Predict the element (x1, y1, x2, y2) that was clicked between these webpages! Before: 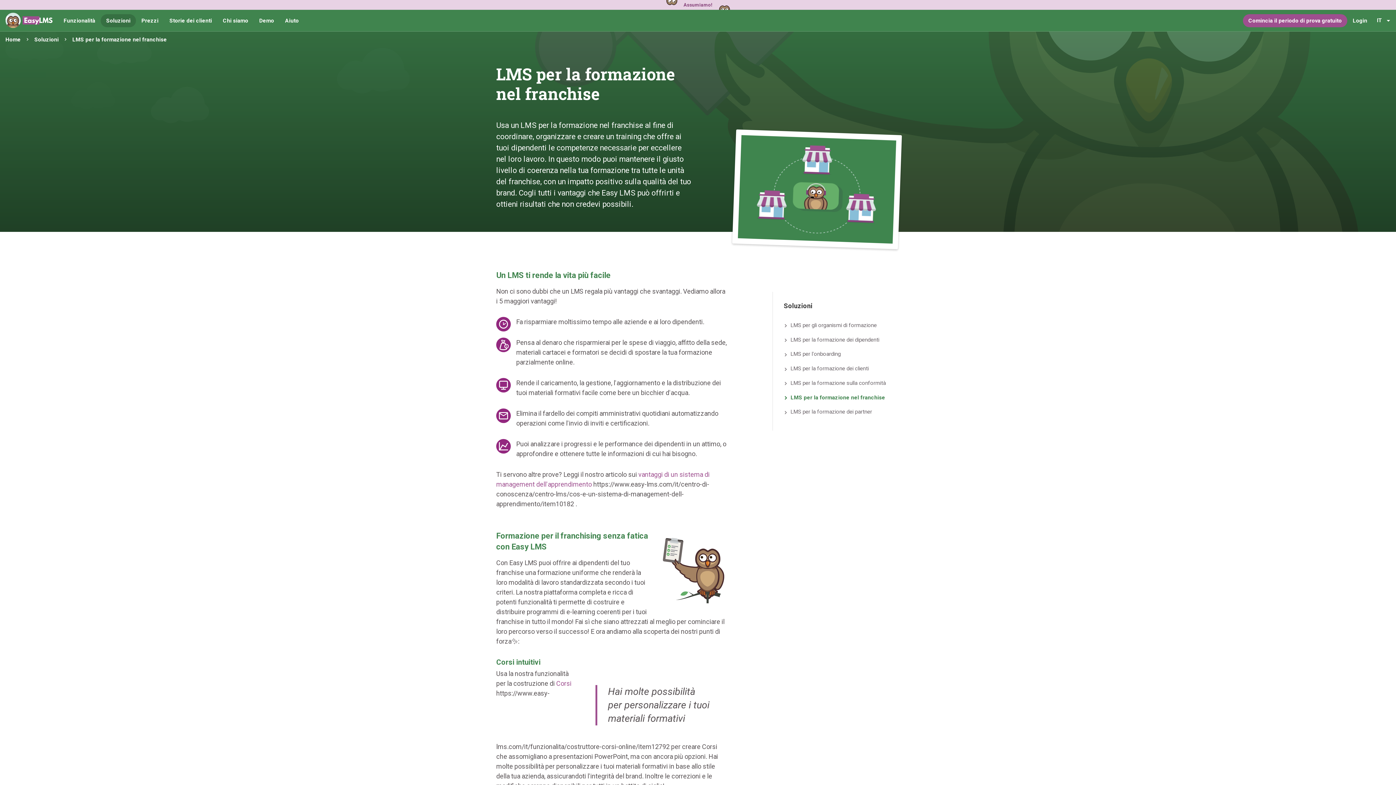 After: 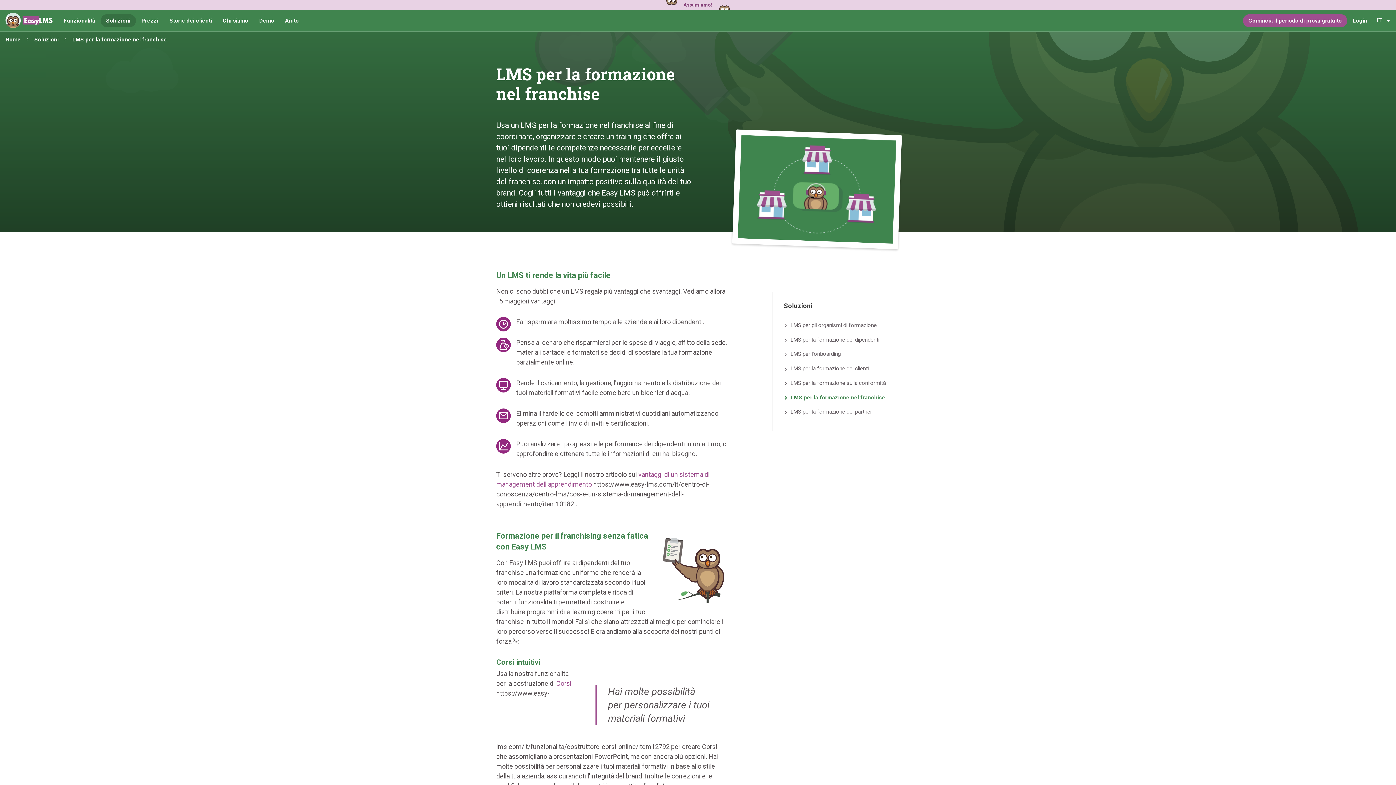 Action: bbox: (784, 392, 900, 402) label: LMS per la formazione nel franchise